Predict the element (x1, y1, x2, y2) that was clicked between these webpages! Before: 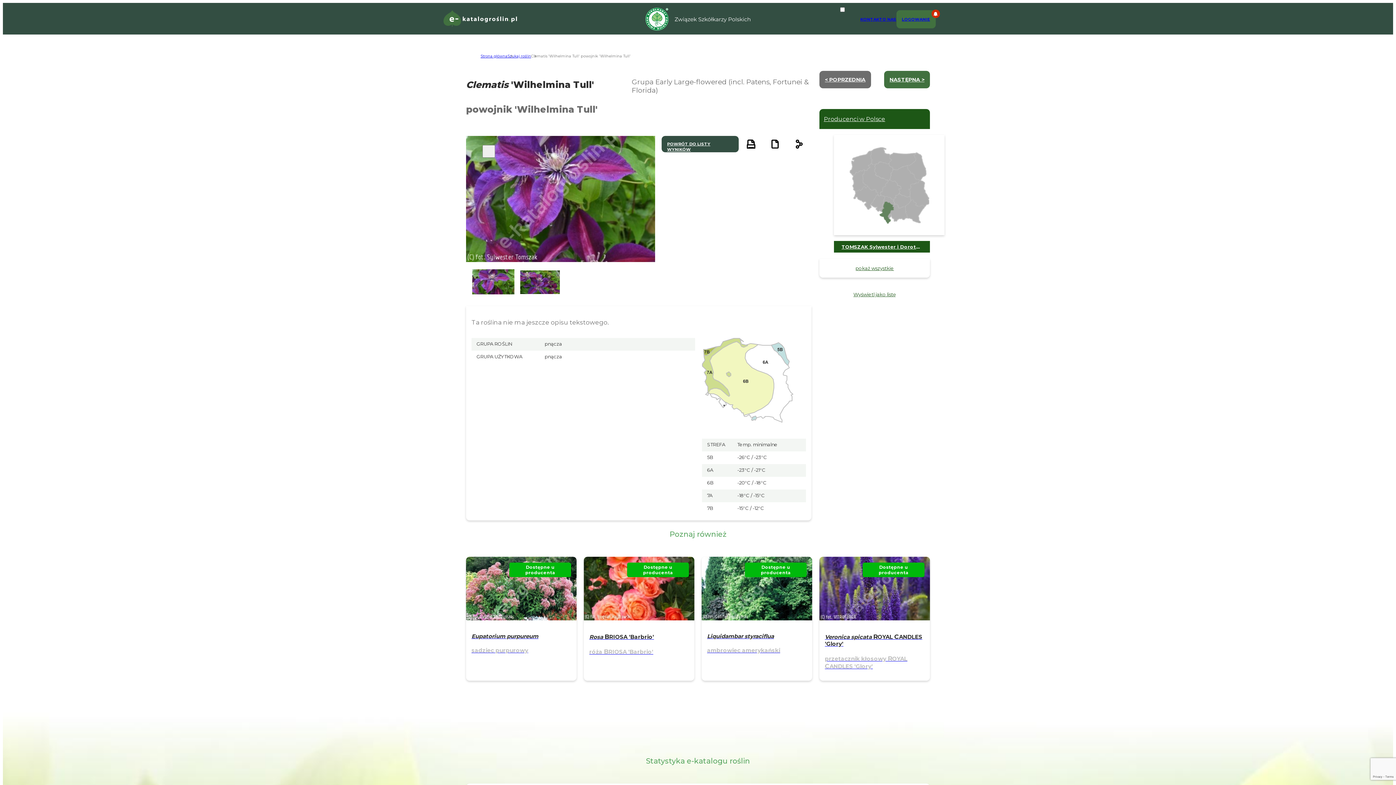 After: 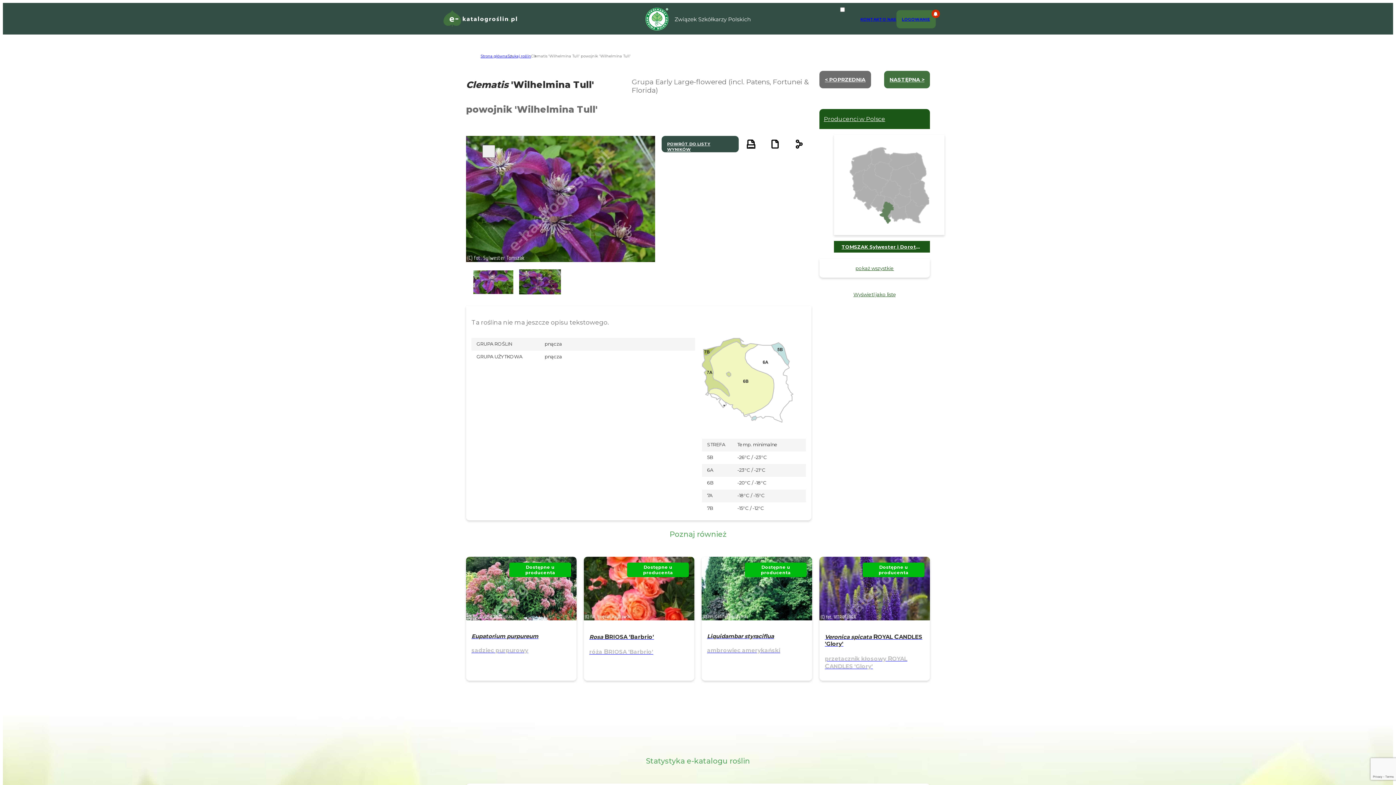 Action: label: Go to slide 2 bbox: (519, 269, 561, 295)